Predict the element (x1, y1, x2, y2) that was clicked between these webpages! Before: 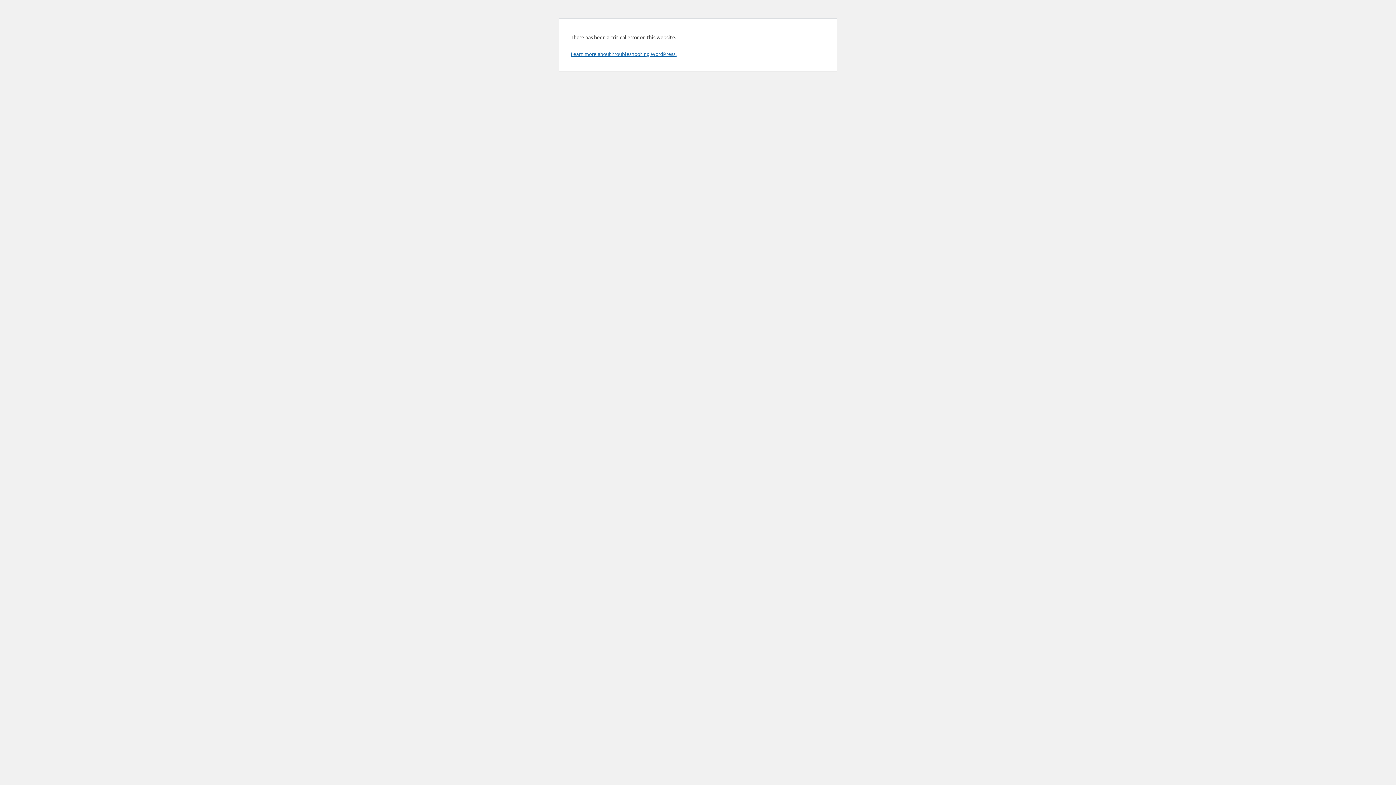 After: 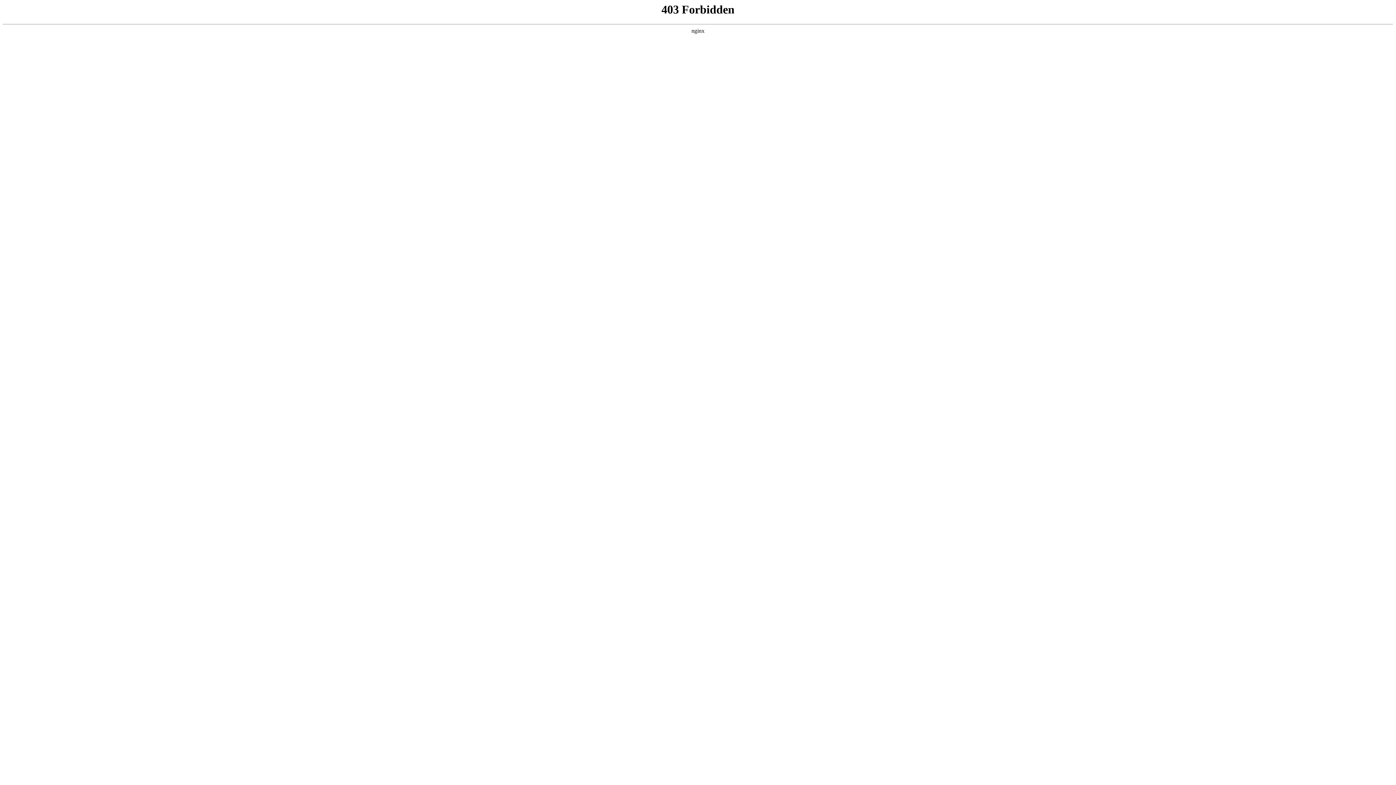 Action: bbox: (570, 50, 676, 57) label: Learn more about troubleshooting WordPress.